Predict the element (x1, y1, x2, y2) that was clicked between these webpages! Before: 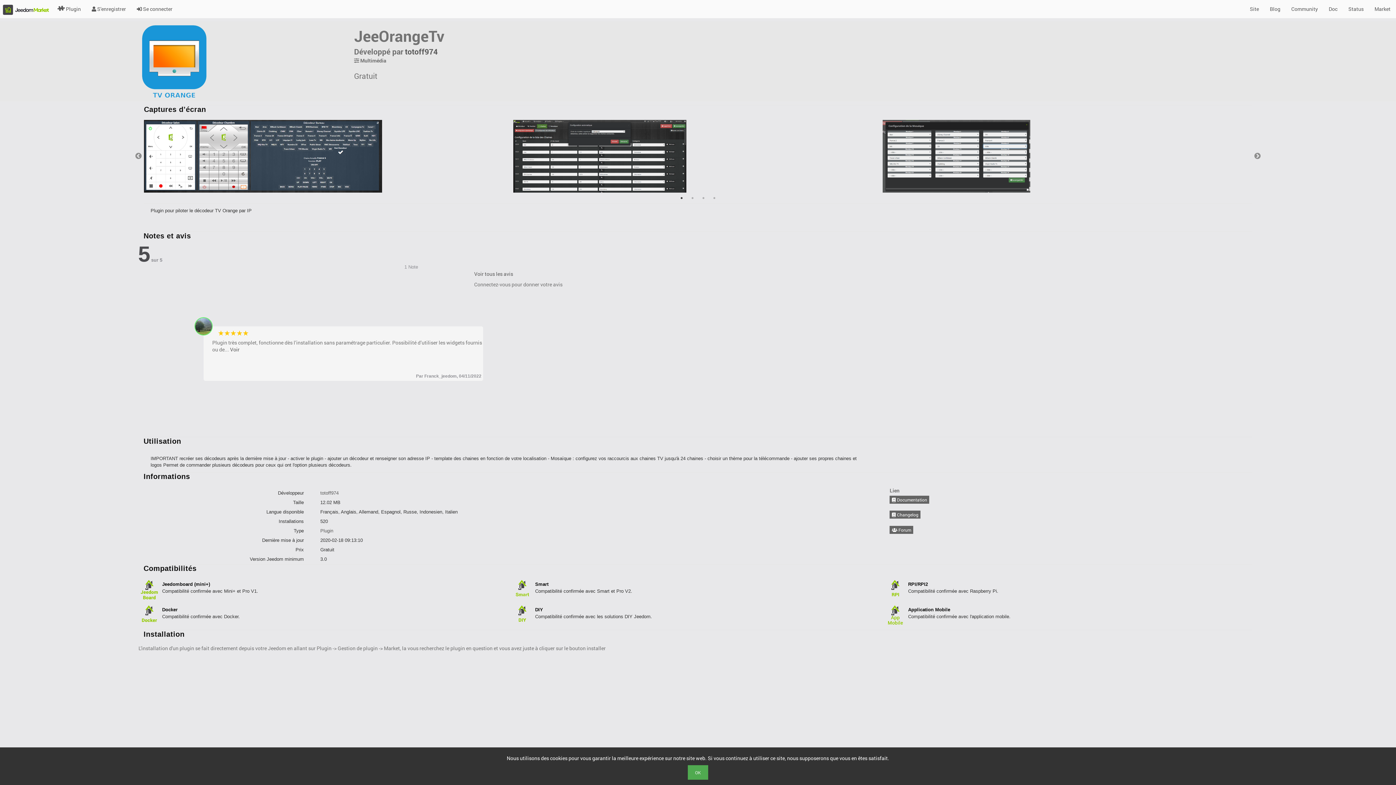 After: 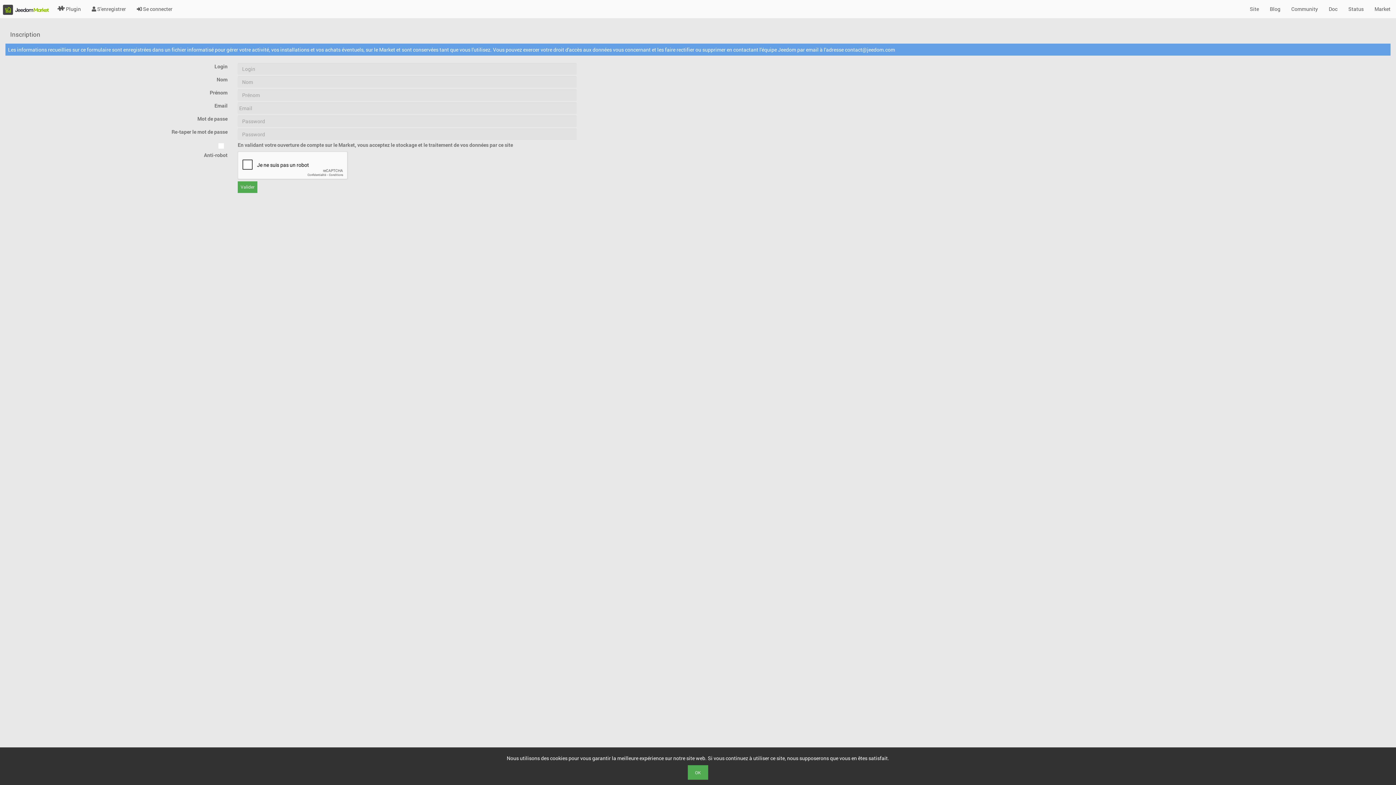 Action: bbox: (86, 0, 131, 18) label:  S'enregistrer